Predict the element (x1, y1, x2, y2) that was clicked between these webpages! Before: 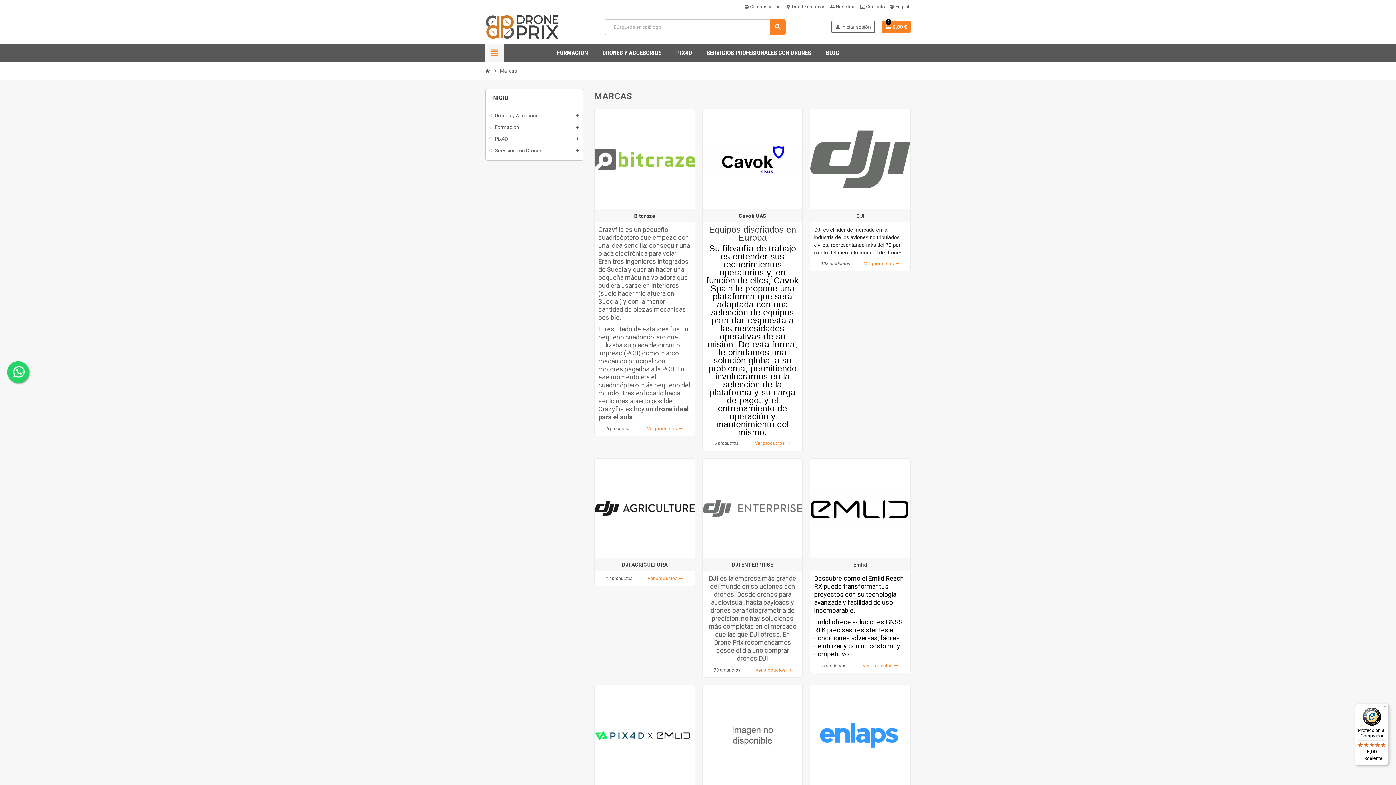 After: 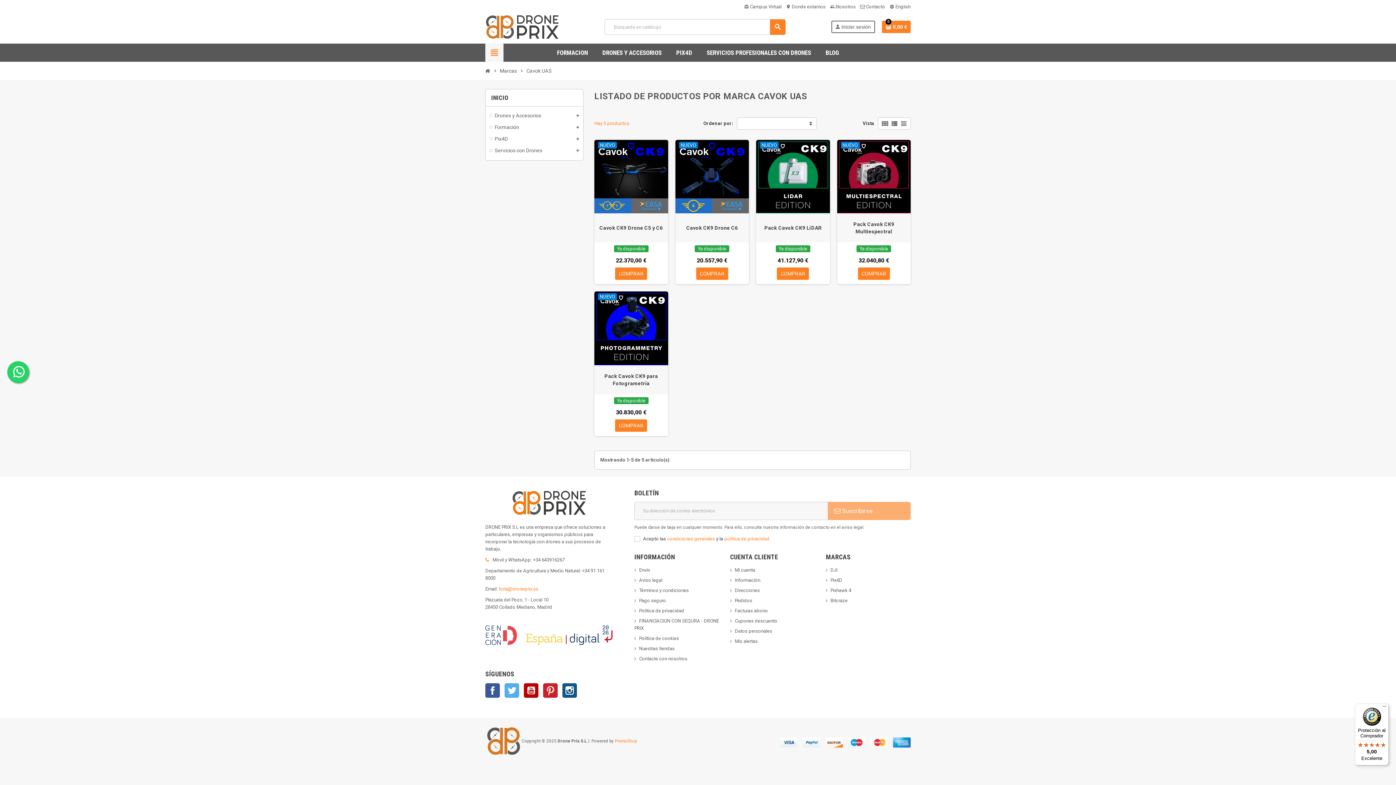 Action: label: Cavok UAS bbox: (738, 212, 766, 218)